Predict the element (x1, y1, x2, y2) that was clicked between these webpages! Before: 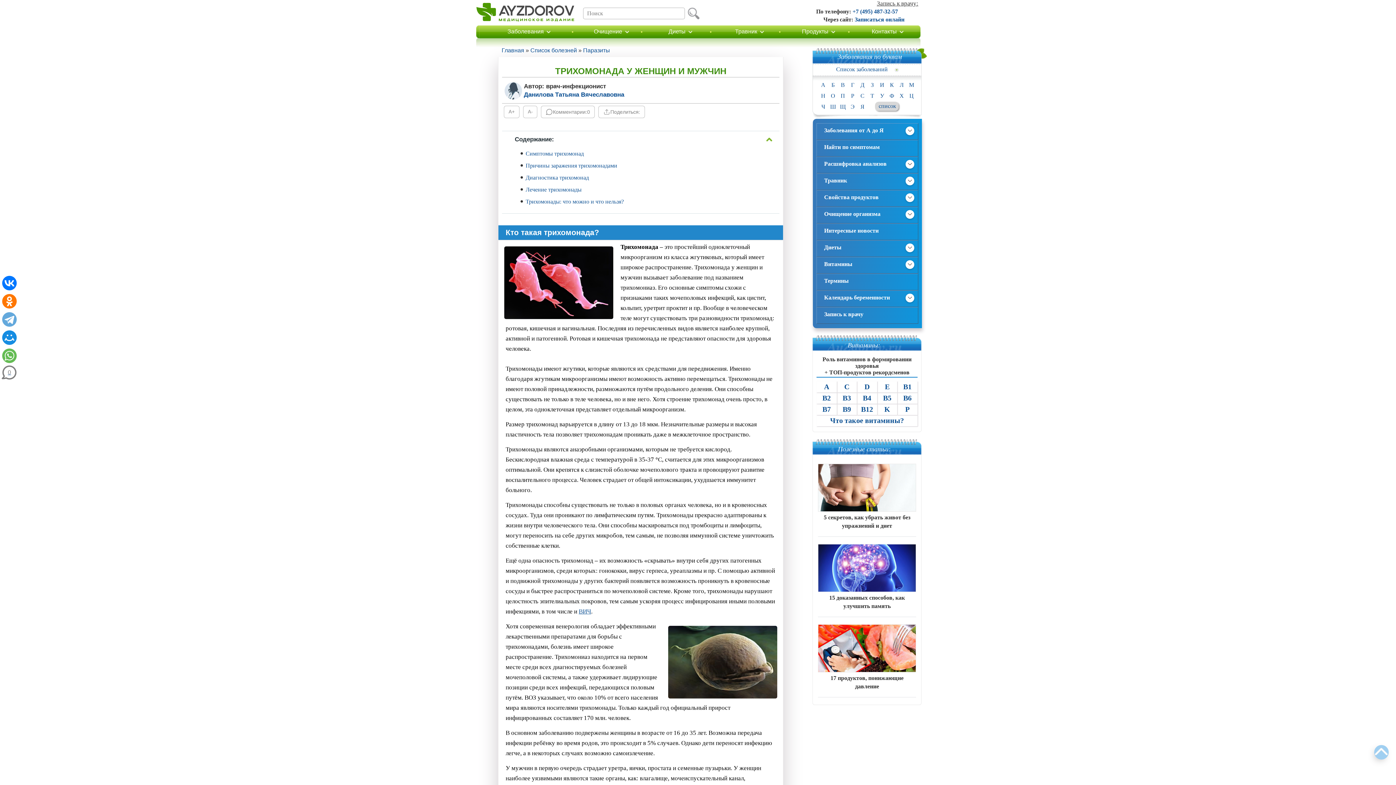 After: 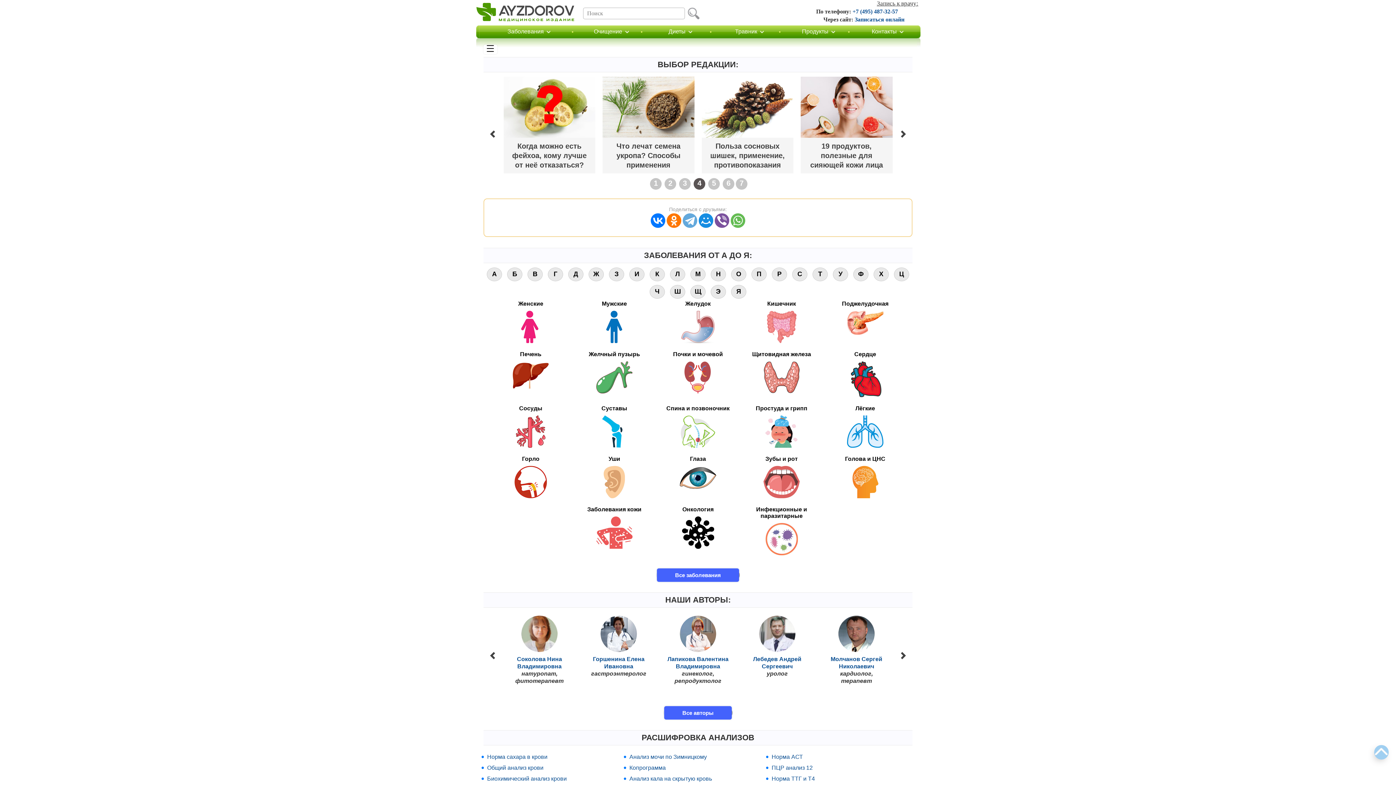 Action: bbox: (501, 47, 524, 53) label: Главная